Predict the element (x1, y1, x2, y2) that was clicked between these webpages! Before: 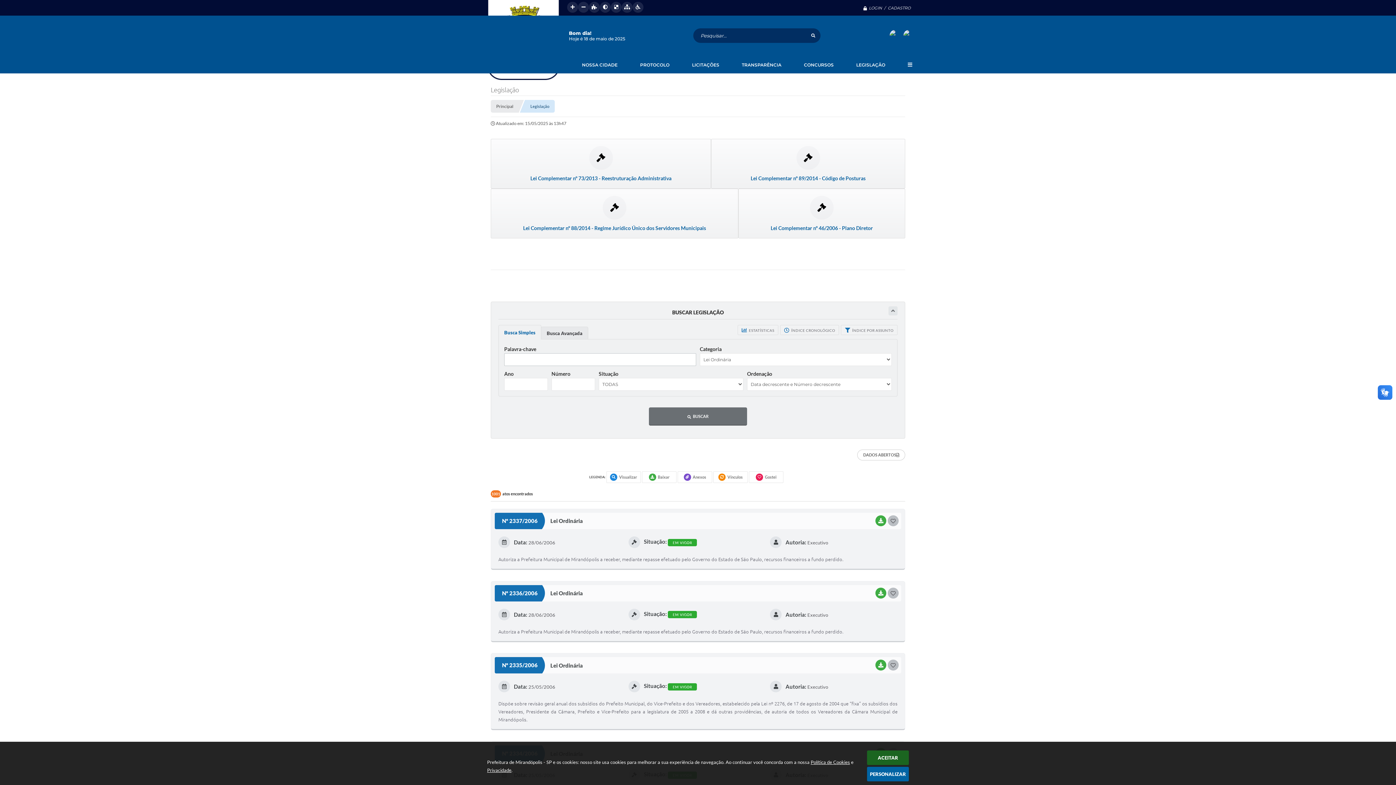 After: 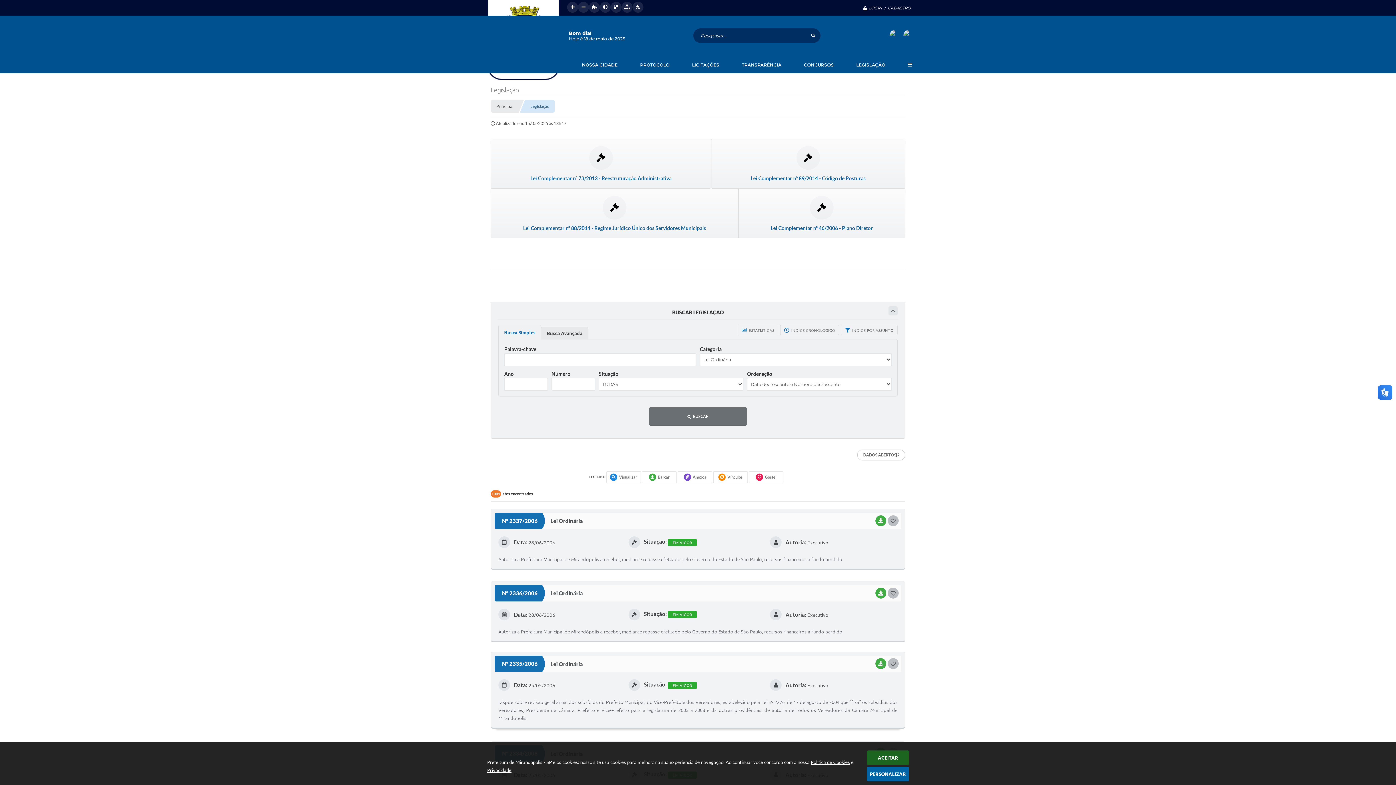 Action: bbox: (494, 673, 901, 725) label: Data: 25/05/2006
Situação: EM VIGOR
Autoria: Executivo
Dispõe sobre revisão geral anual dos subsídios do Prefeito Municipal, do Vice-Prefeito e dos Vereadores, estabelecido pela Lei nº 2276, de 17 de agosto de 2004 que “fixa” os subsídios dos Vereadores, Presidente da Câmara, Prefeito e Vice-Prefeito para a legislatura de 2005 a 2008 e dá outras providências, de autoria de todos os Vereadores da Câmara Municipal de Mirandópolis.